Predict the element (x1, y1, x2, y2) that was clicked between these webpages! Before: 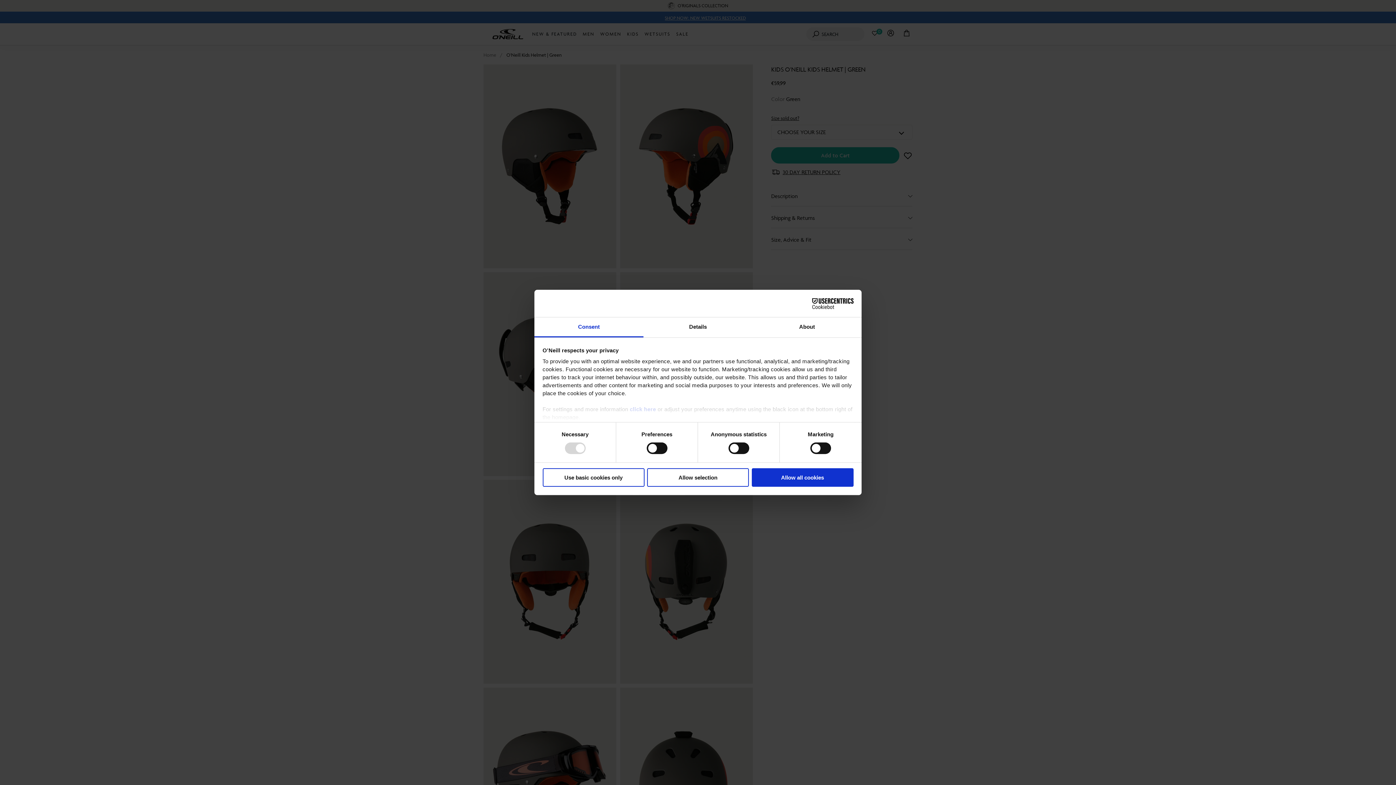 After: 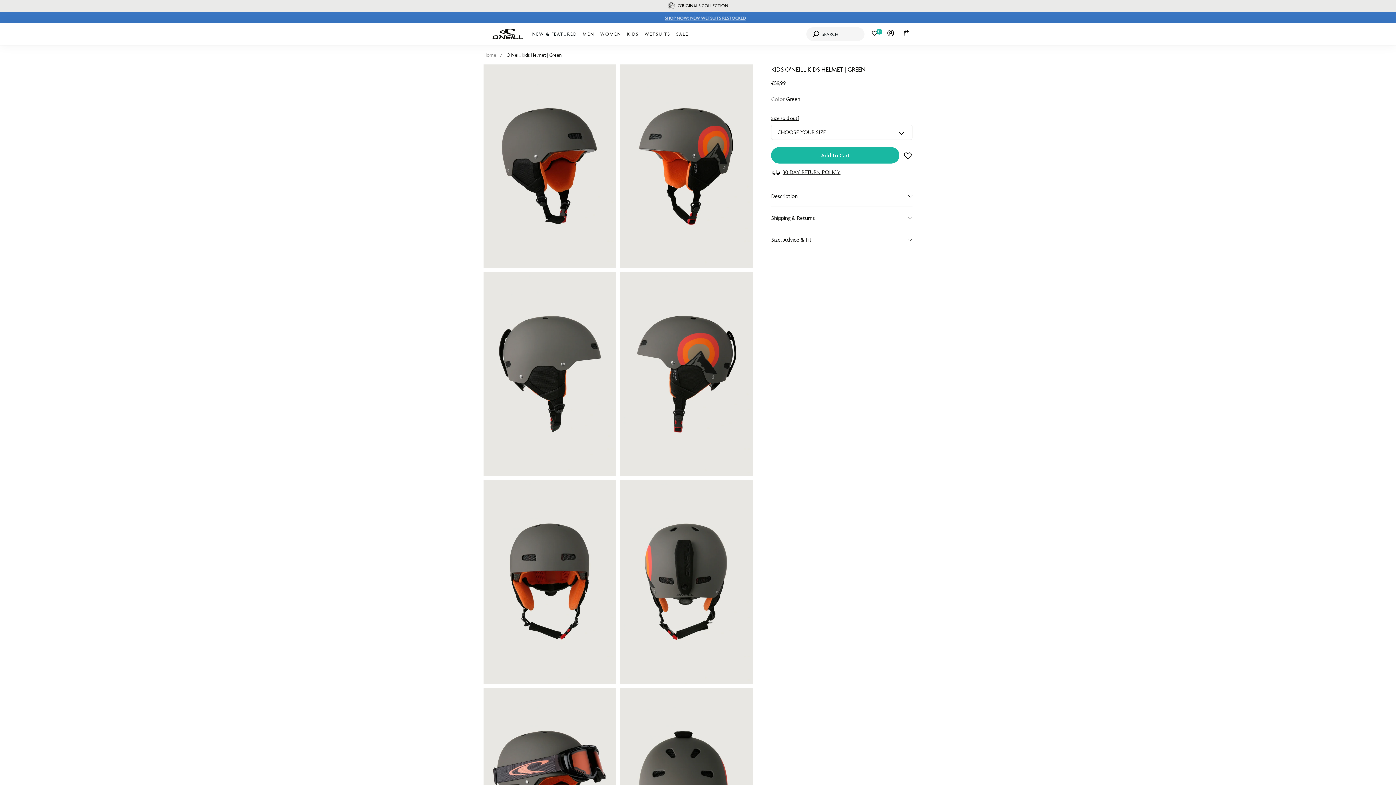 Action: bbox: (751, 468, 853, 486) label: Allow all cookies